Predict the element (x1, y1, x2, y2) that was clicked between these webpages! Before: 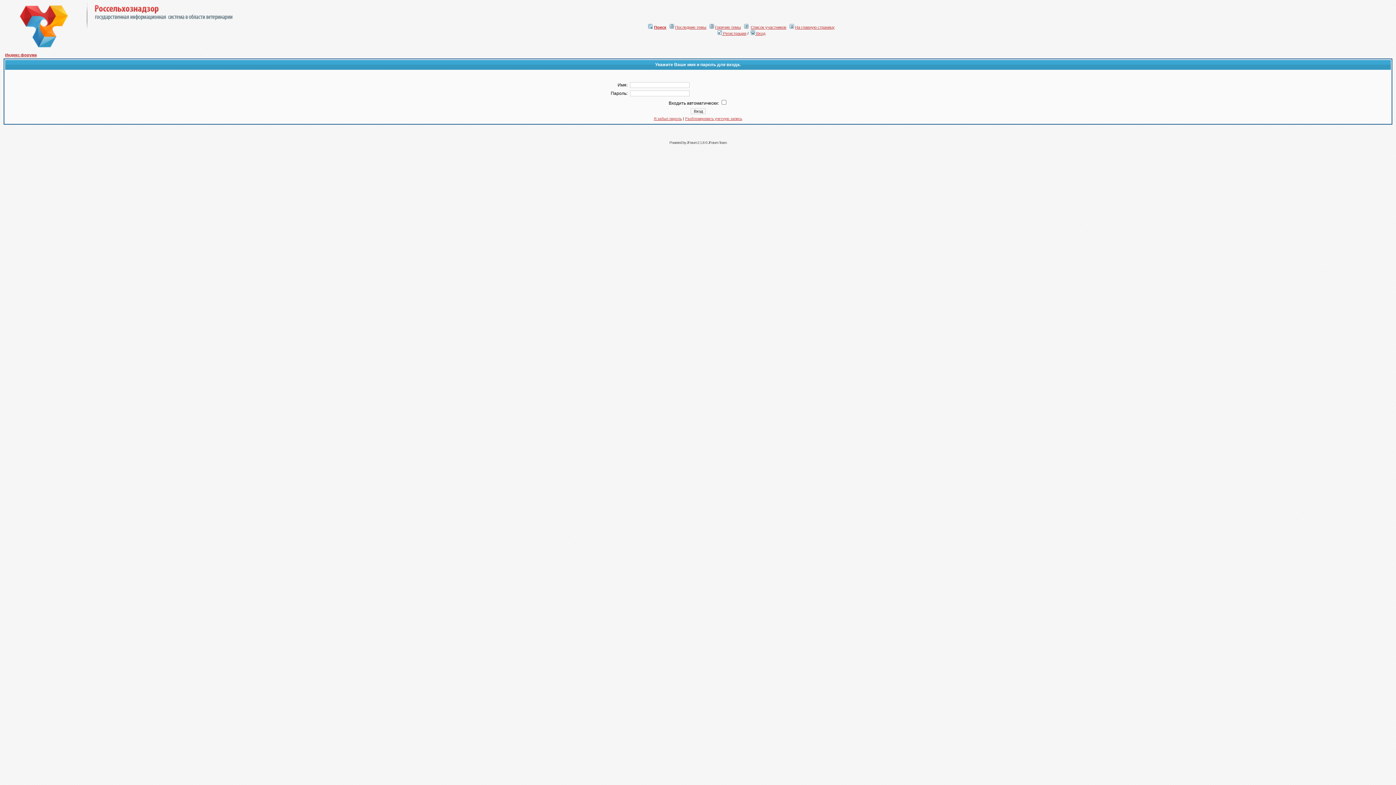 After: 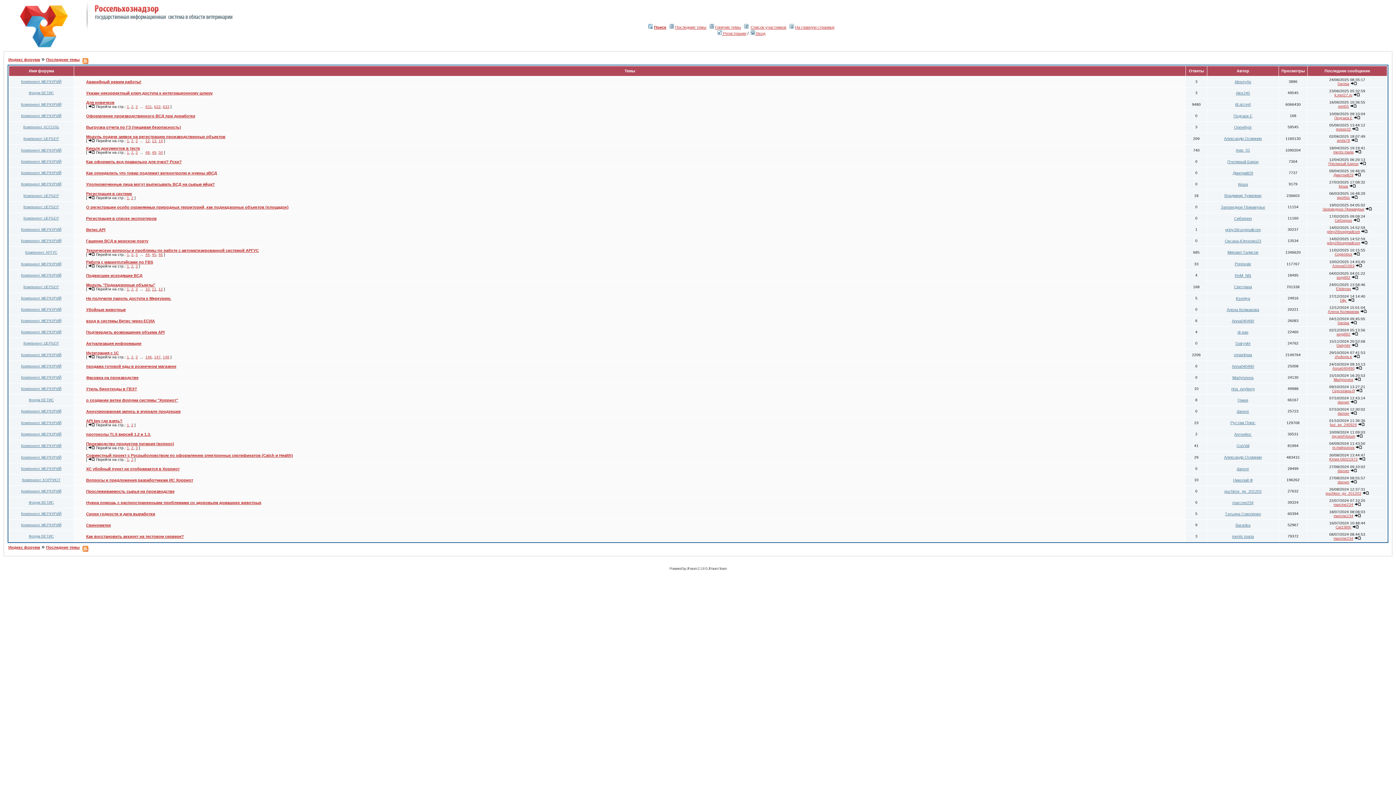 Action: label: Последние темы bbox: (675, 25, 706, 29)